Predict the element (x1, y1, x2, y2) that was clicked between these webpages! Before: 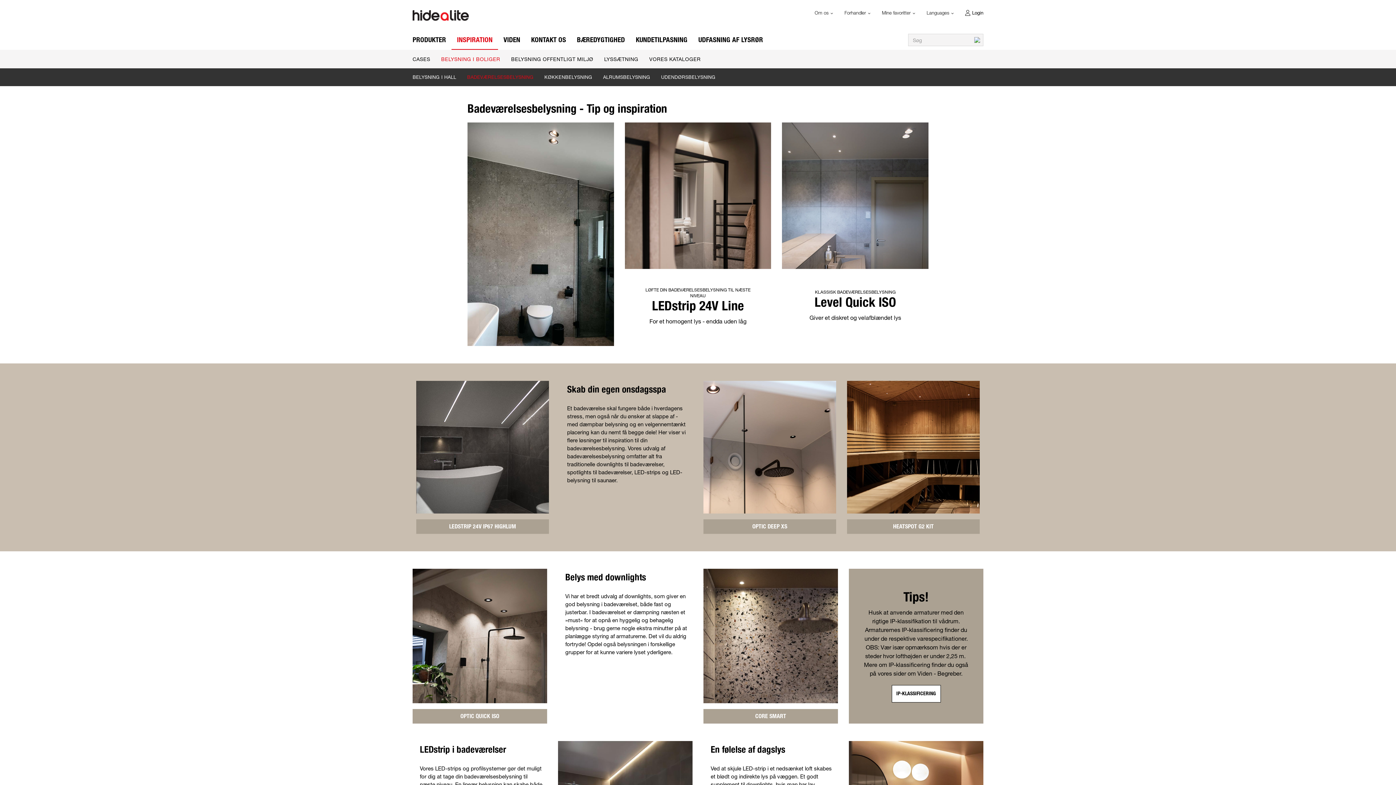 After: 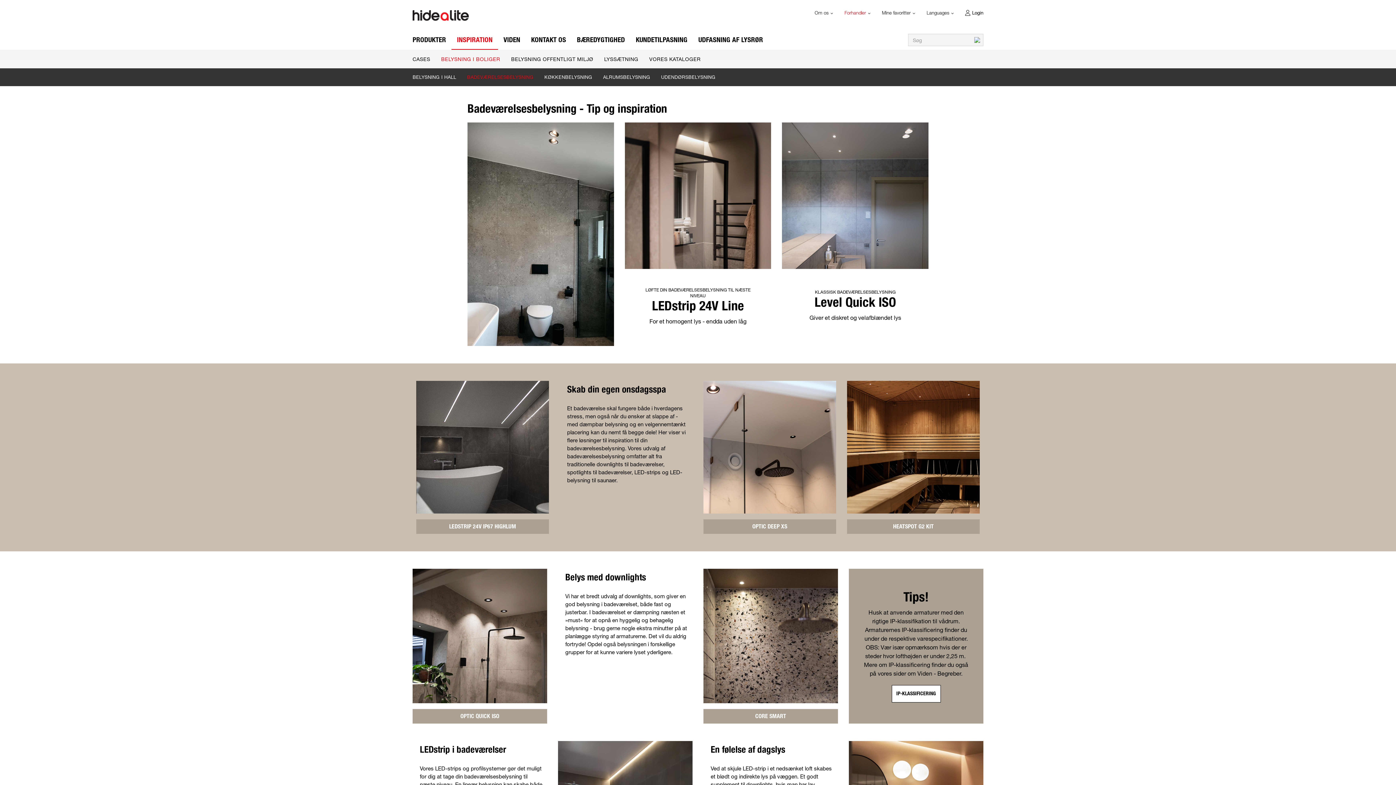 Action: label: Forhandler  bbox: (833, 5, 871, 20)